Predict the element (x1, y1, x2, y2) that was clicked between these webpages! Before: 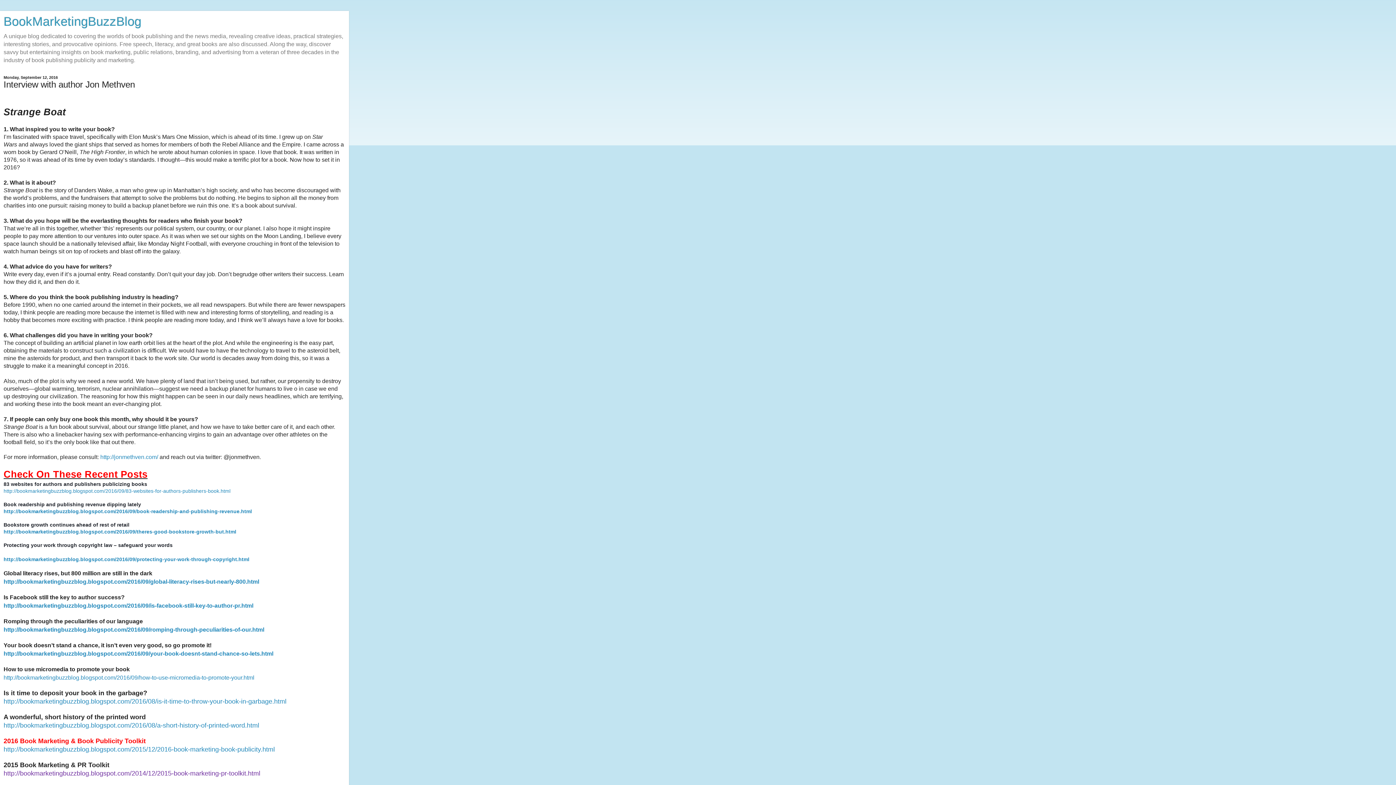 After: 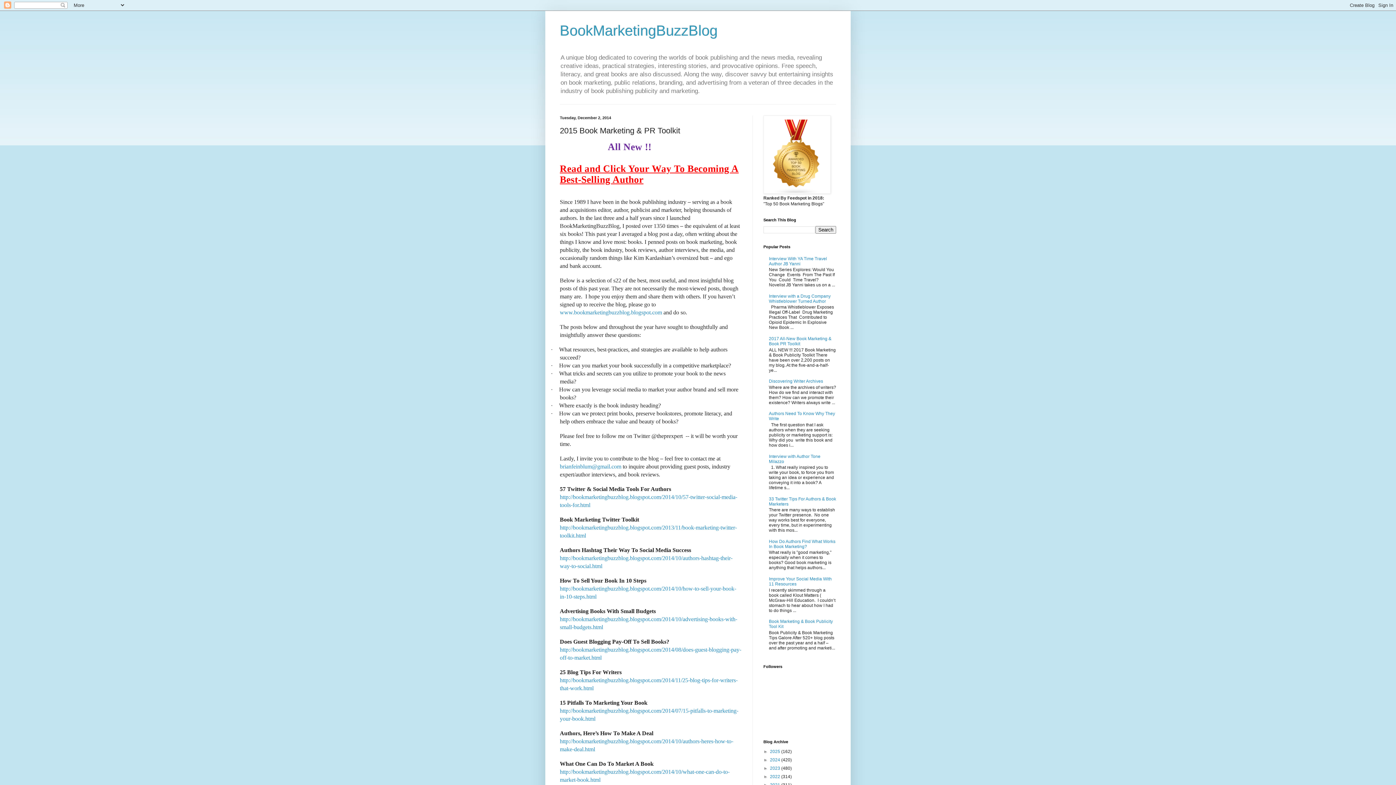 Action: bbox: (3, 770, 260, 777) label: http://bookmarketingbuzzblog.blogspot.com/2014/12/2015-book-marketing-pr-toolkit.html